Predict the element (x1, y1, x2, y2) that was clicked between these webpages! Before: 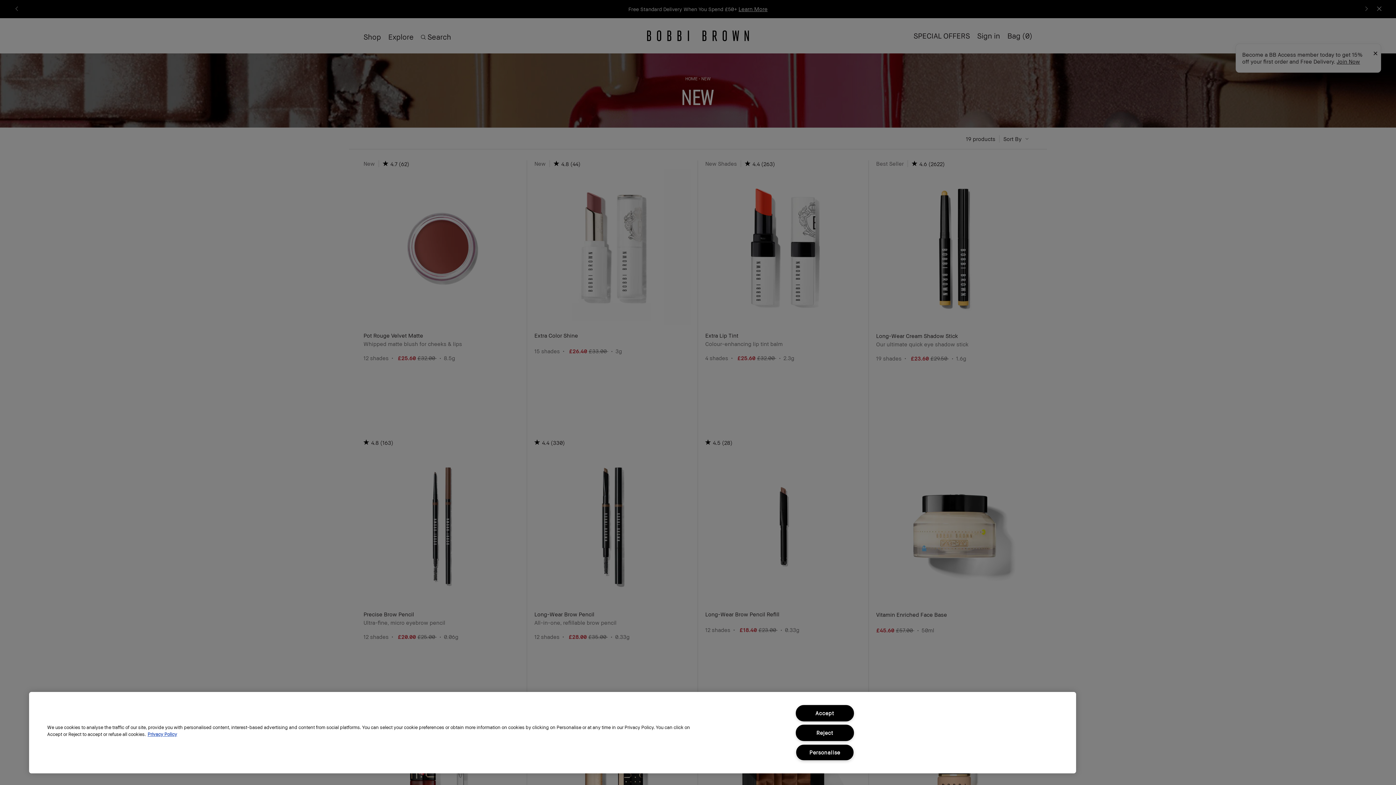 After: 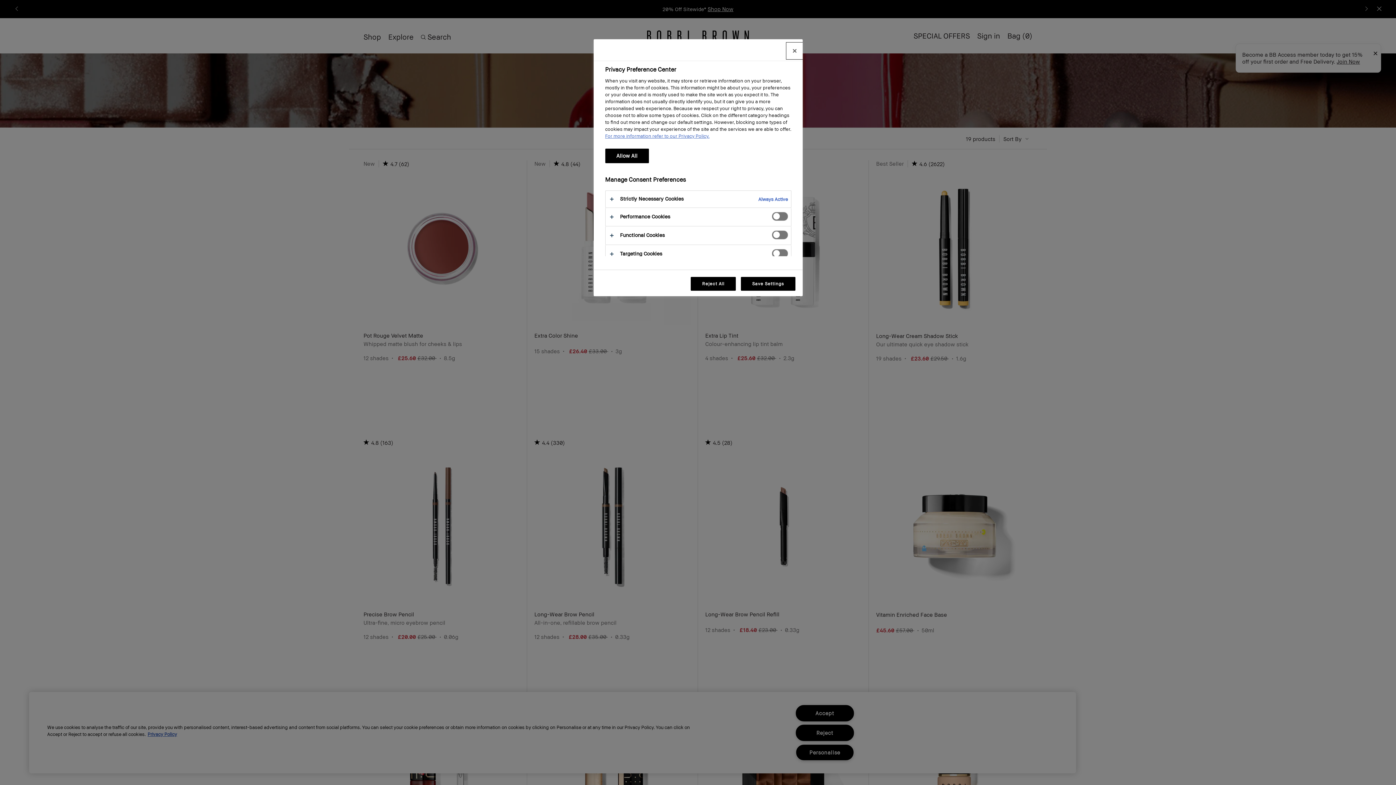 Action: label: Personalise bbox: (795, 744, 854, 761)